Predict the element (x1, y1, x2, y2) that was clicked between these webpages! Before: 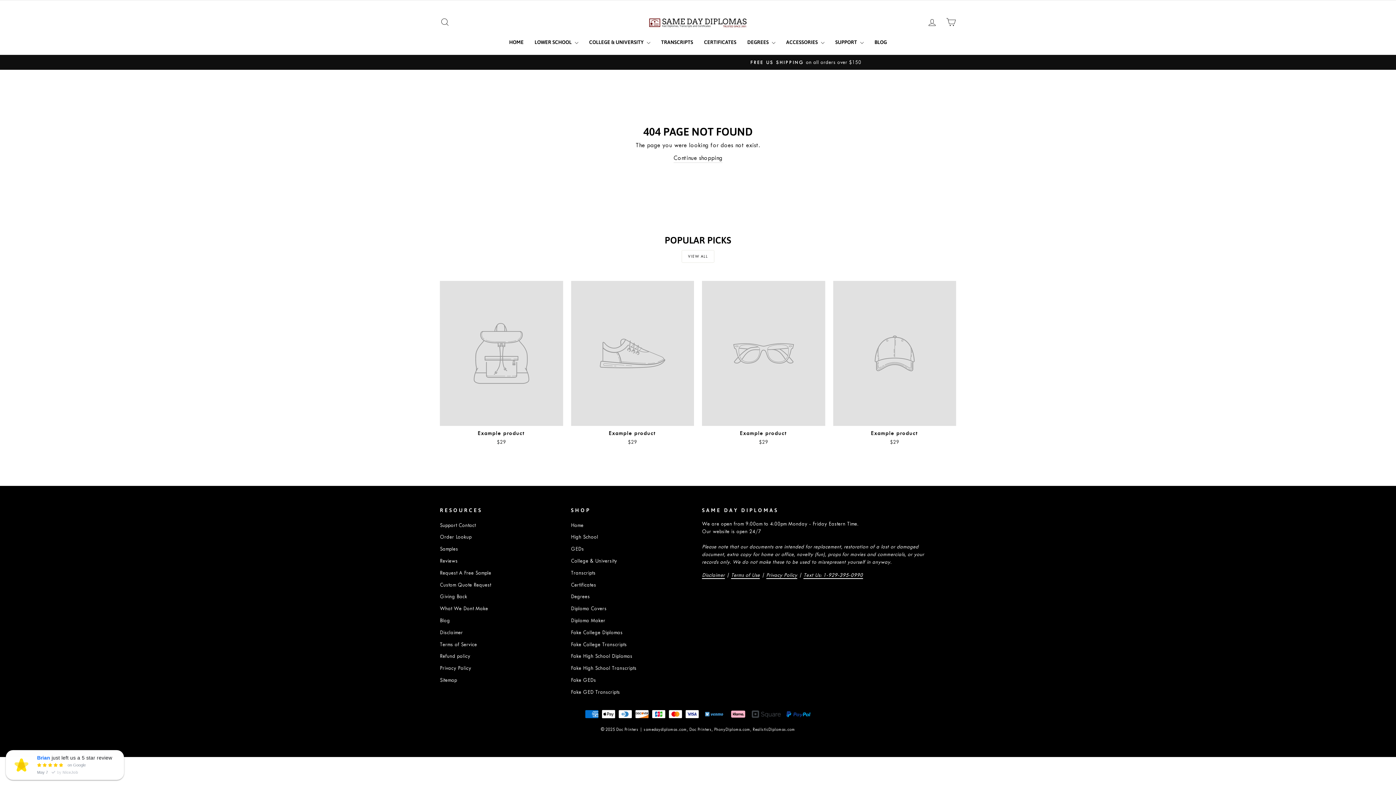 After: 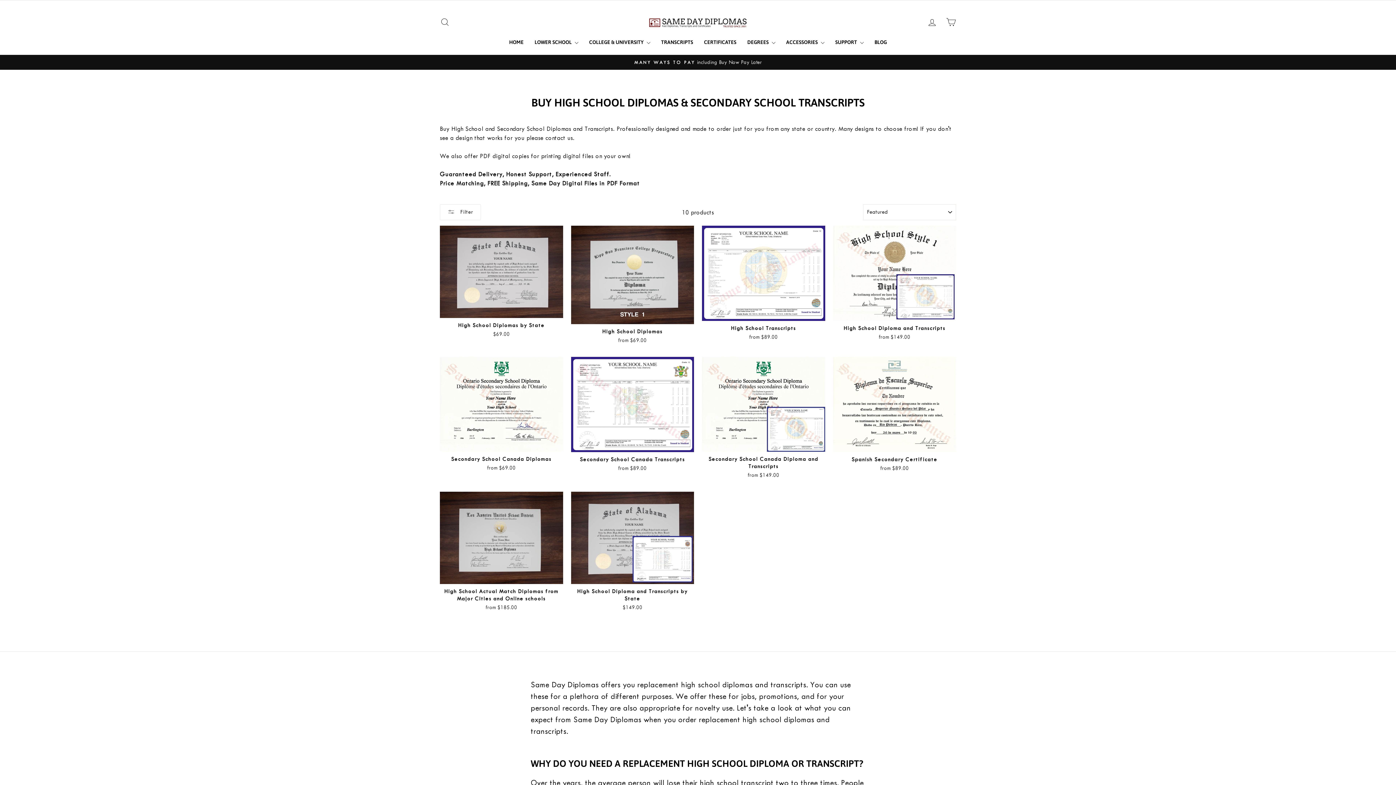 Action: label: High School bbox: (571, 532, 598, 542)